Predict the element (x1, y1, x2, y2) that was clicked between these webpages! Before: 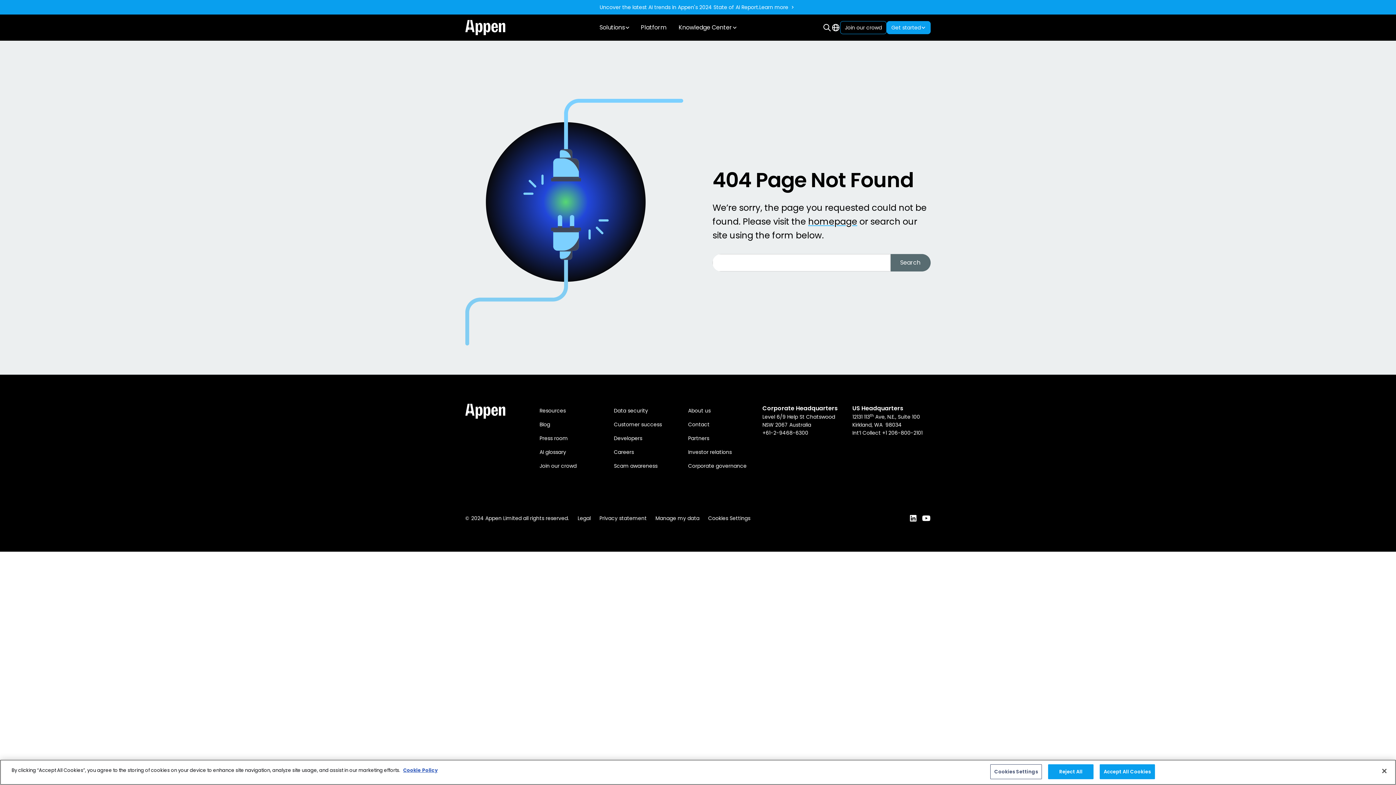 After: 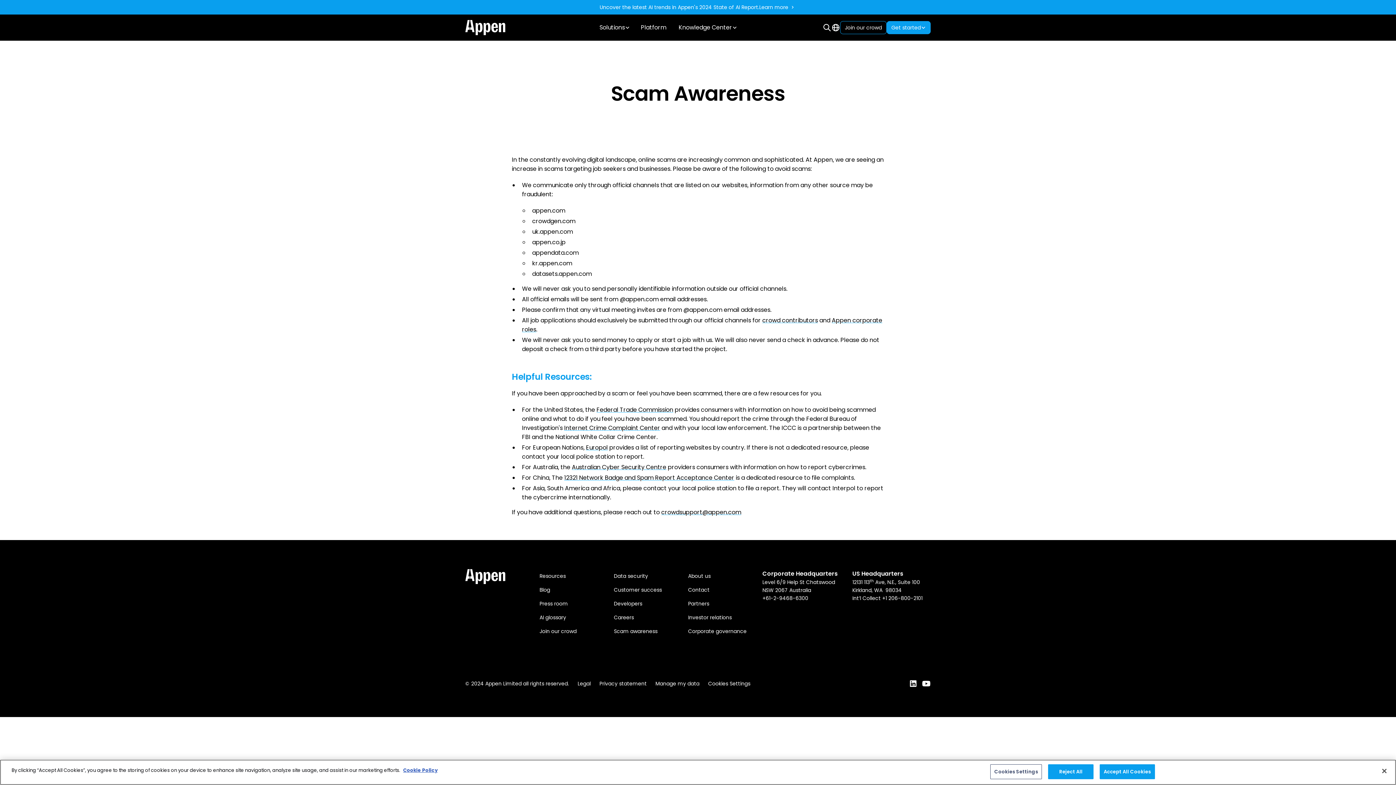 Action: label: Scam awareness bbox: (614, 459, 657, 473)